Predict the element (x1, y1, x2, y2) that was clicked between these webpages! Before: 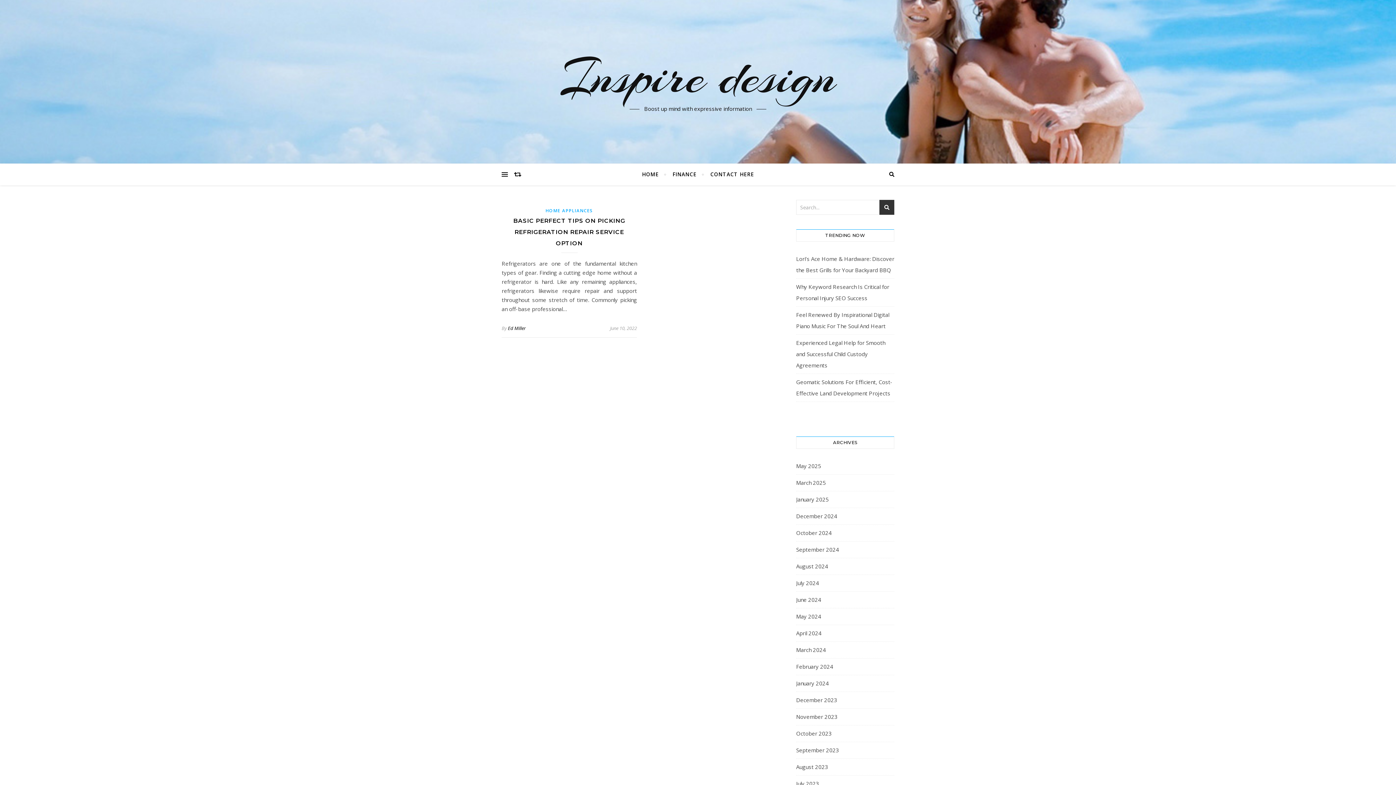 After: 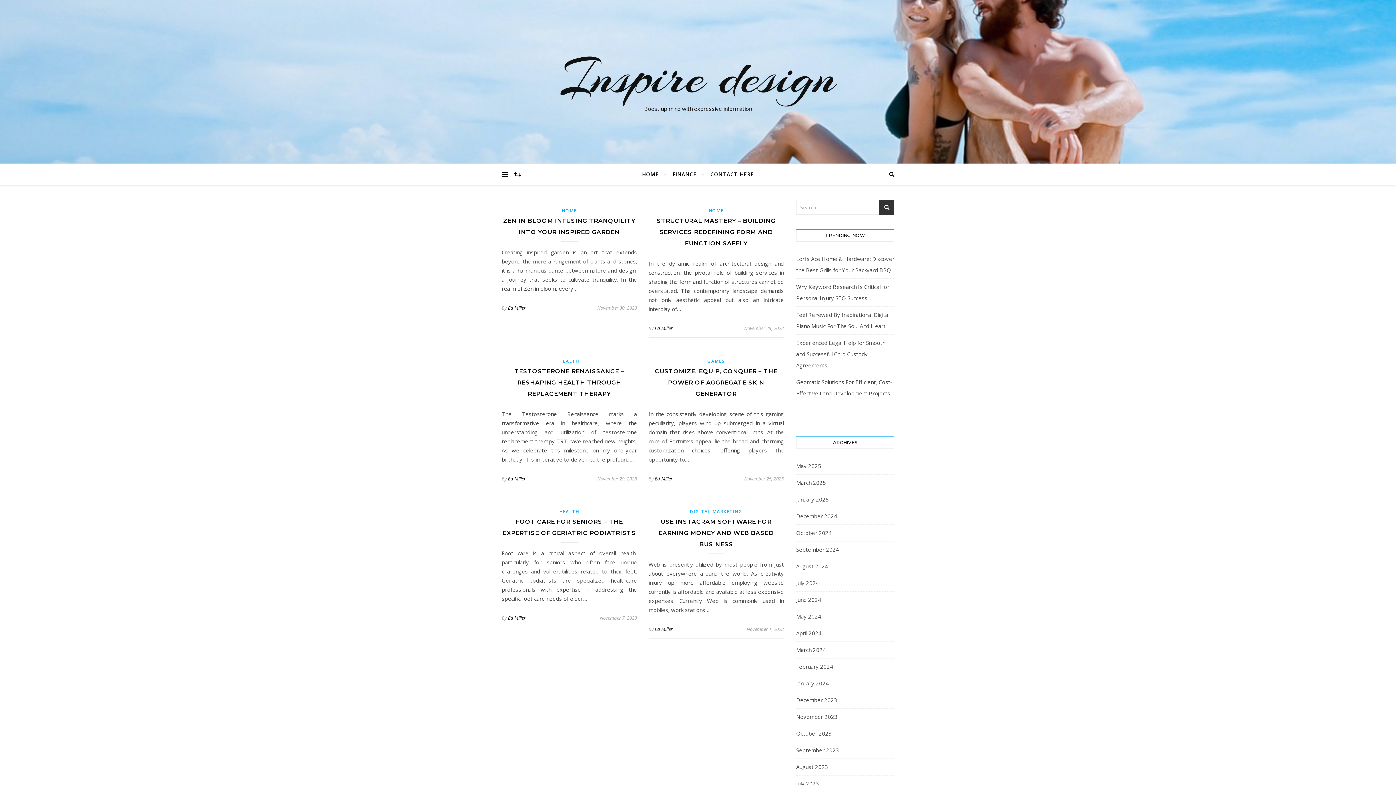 Action: bbox: (796, 711, 837, 722) label: November 2023